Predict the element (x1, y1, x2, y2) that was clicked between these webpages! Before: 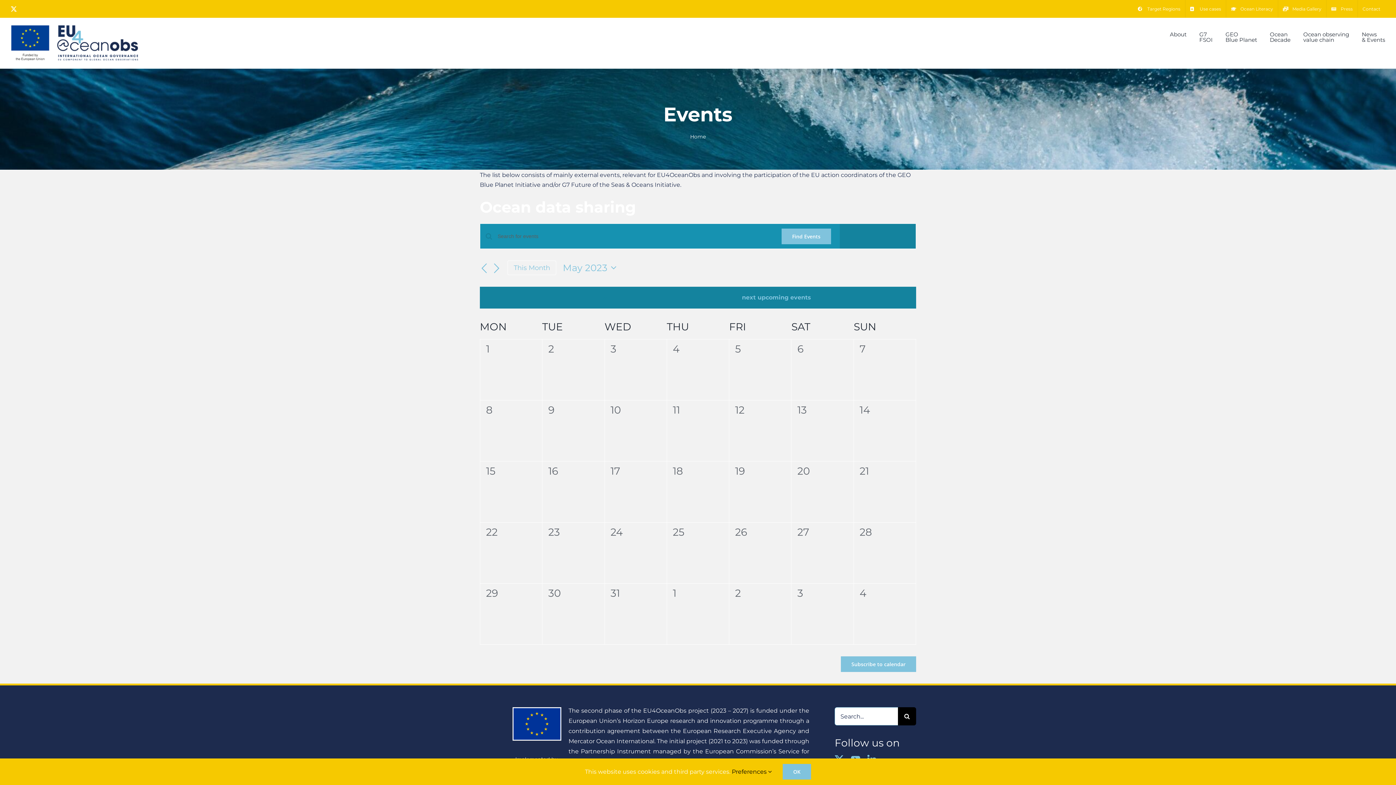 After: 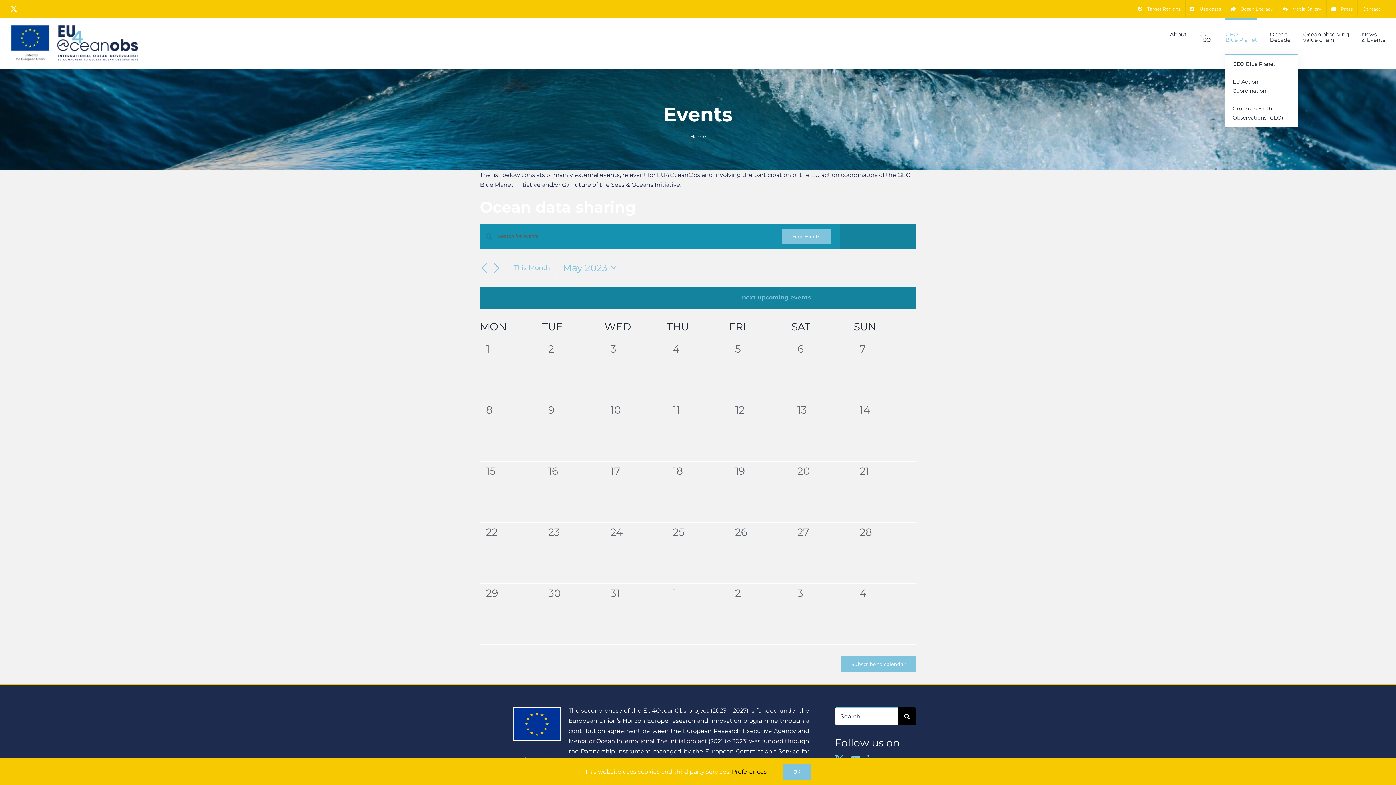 Action: label: GEO
Blue Planet bbox: (1225, 17, 1257, 54)